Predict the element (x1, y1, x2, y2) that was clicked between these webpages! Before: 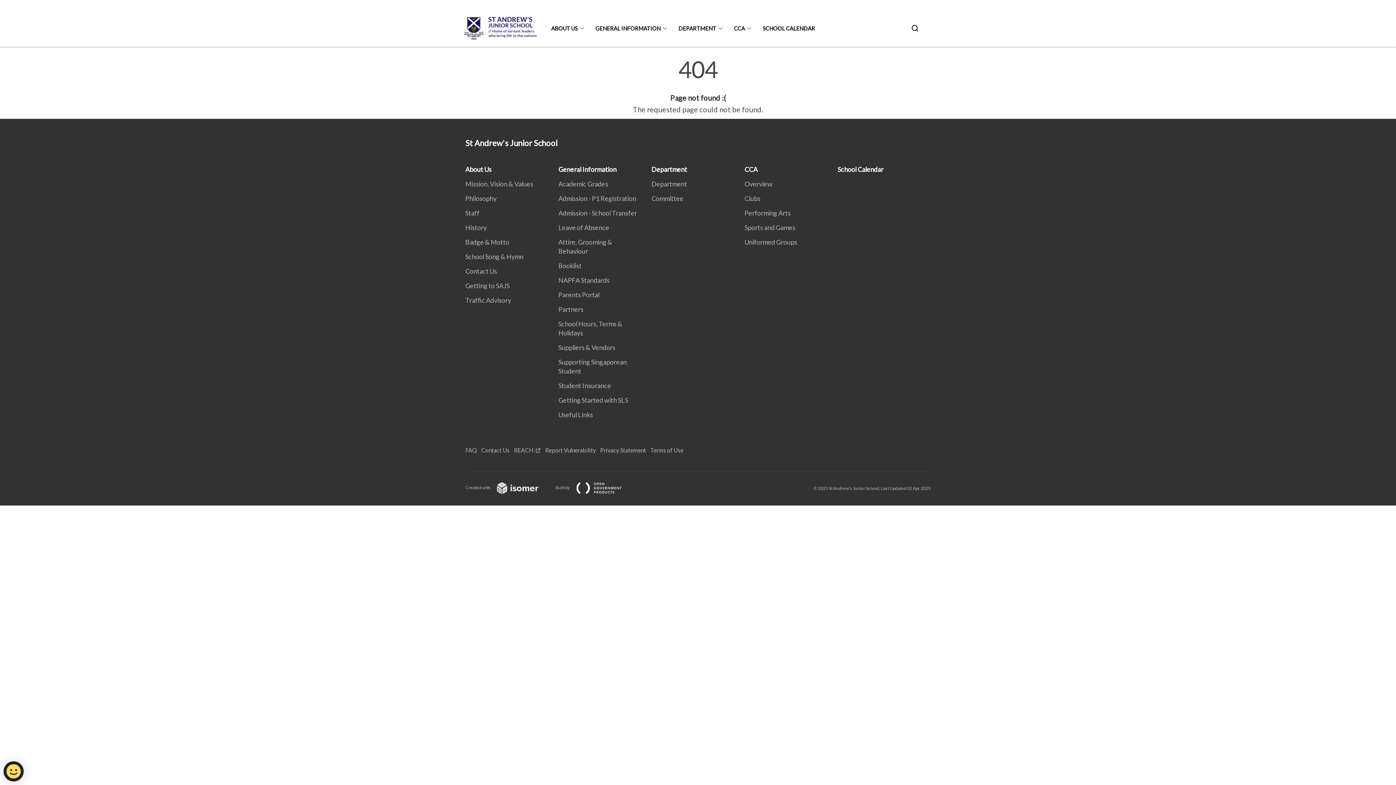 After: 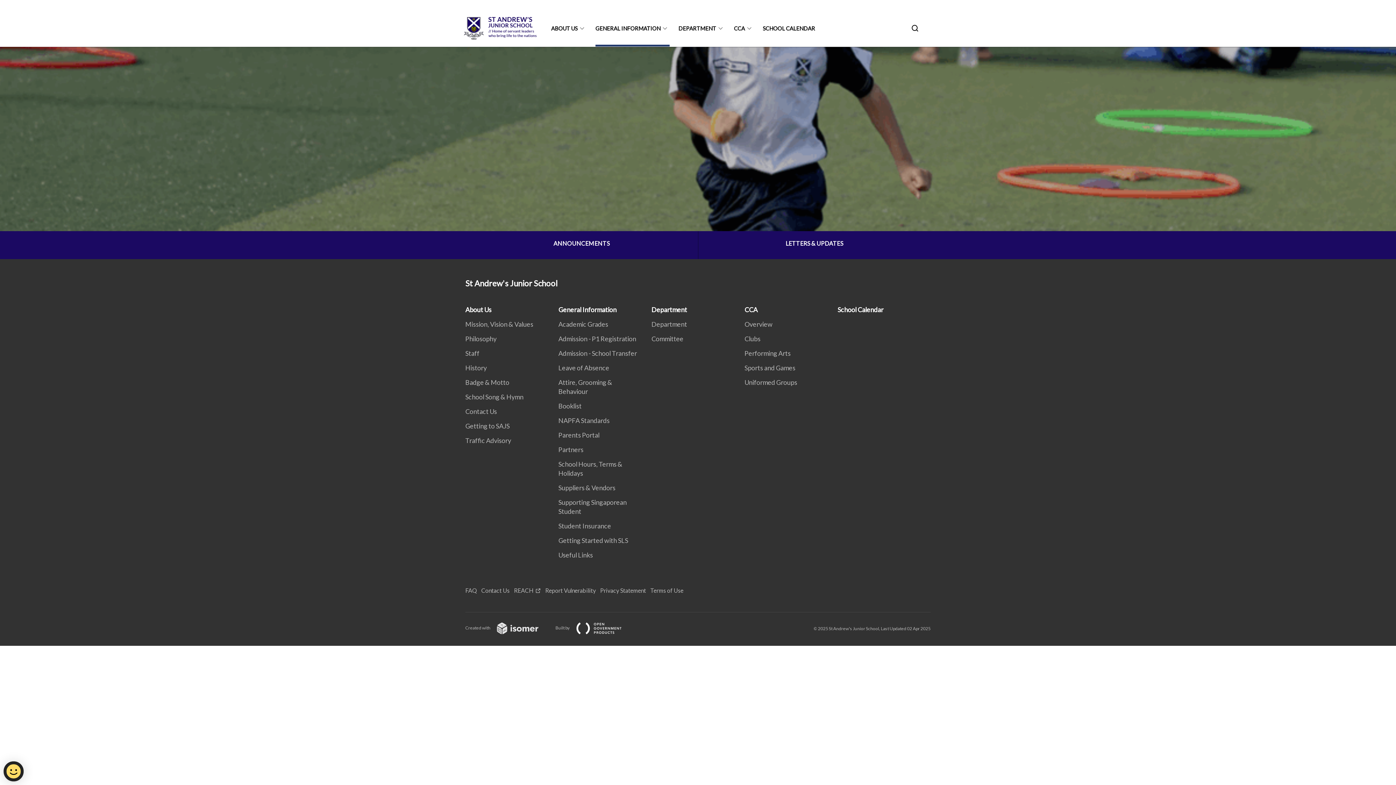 Action: label: GENERAL INFORMATION bbox: (595, 10, 669, 46)